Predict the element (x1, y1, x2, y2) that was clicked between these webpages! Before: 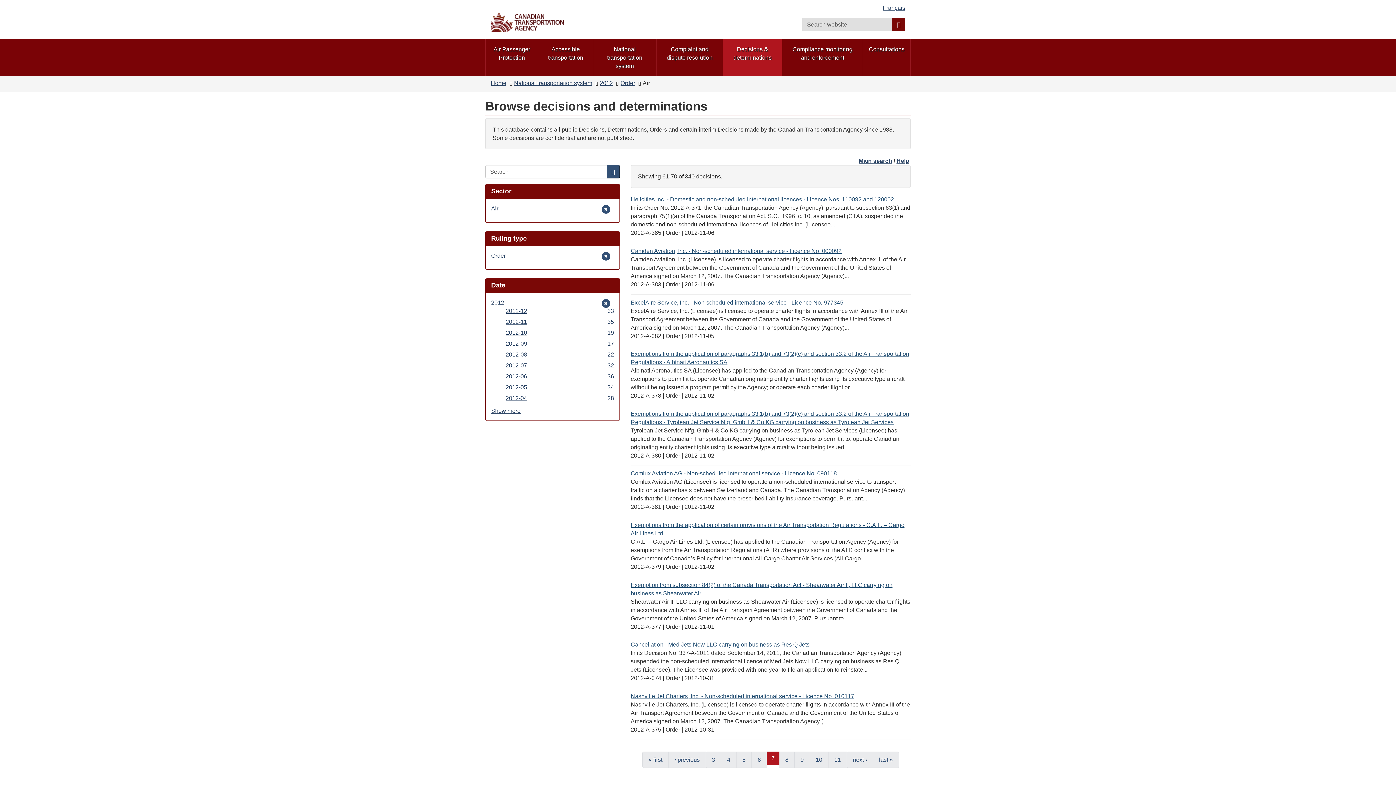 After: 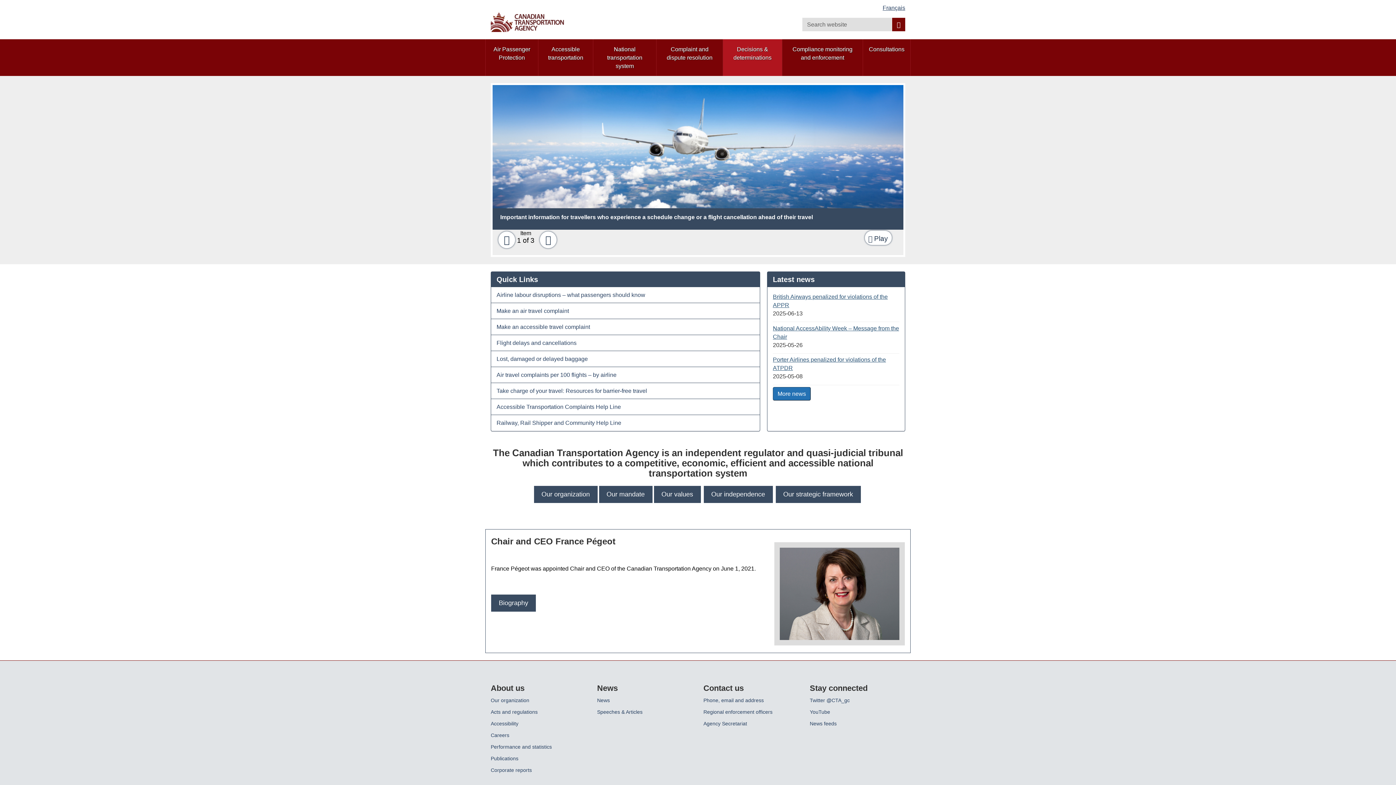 Action: bbox: (490, 8, 692, 35)